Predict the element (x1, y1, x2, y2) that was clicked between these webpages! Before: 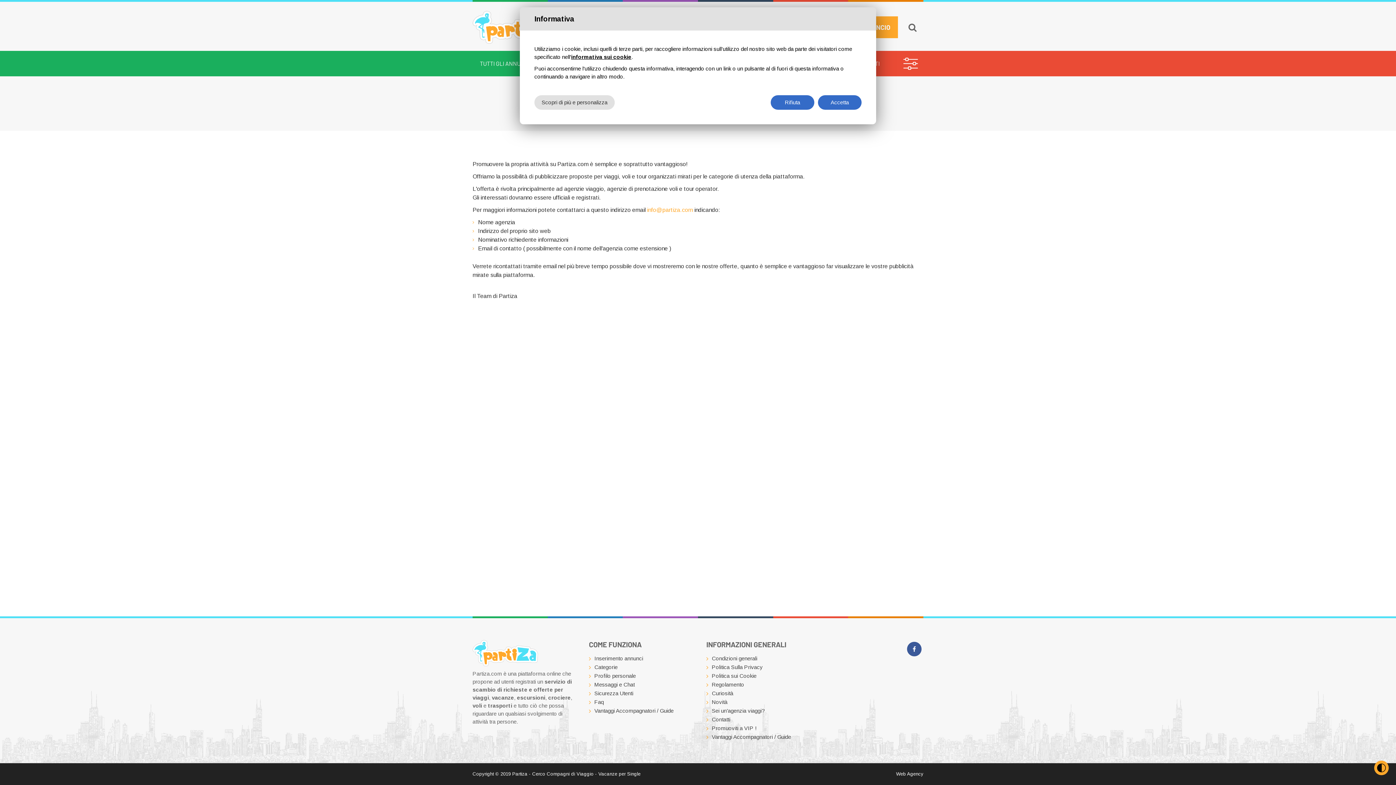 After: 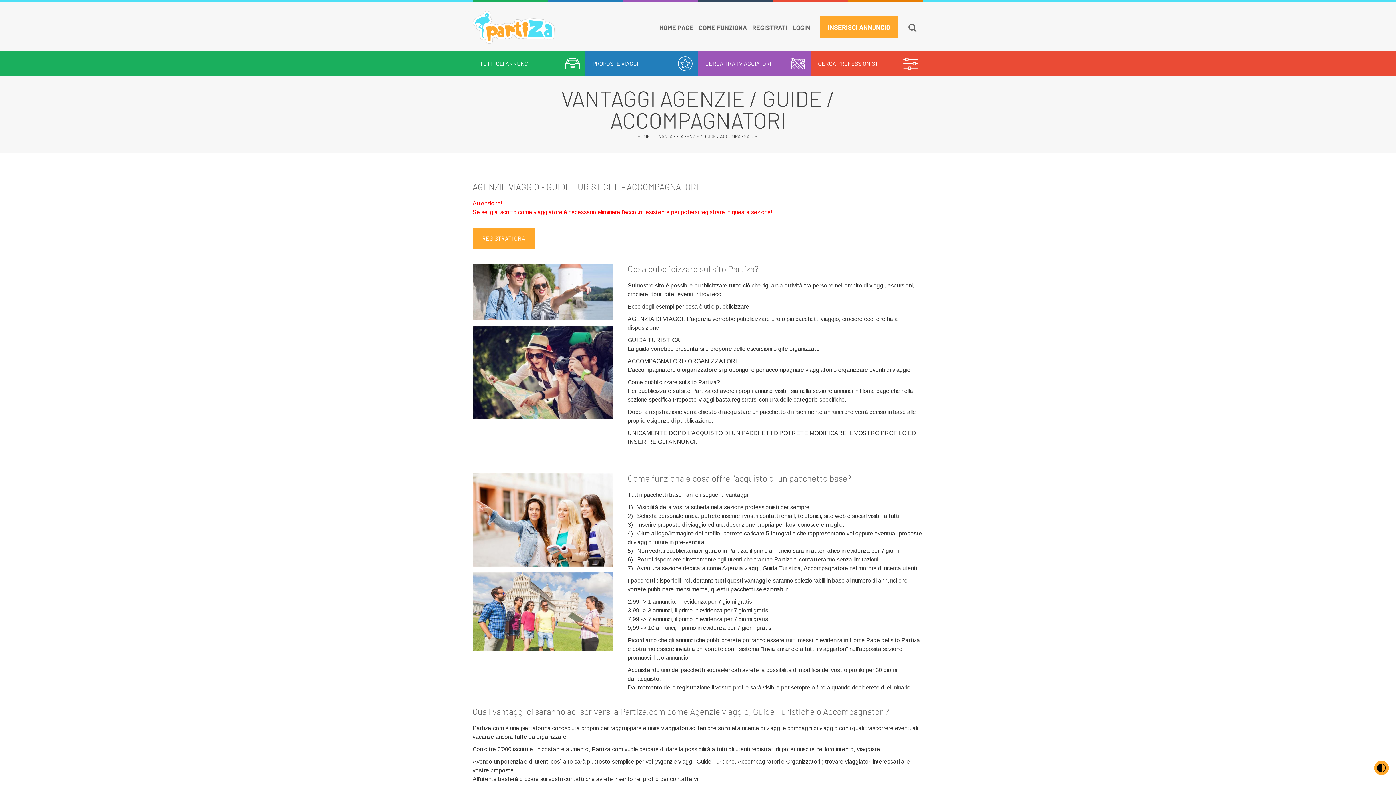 Action: label: Vantaggi Accompagnatori / Guide bbox: (712, 734, 791, 740)